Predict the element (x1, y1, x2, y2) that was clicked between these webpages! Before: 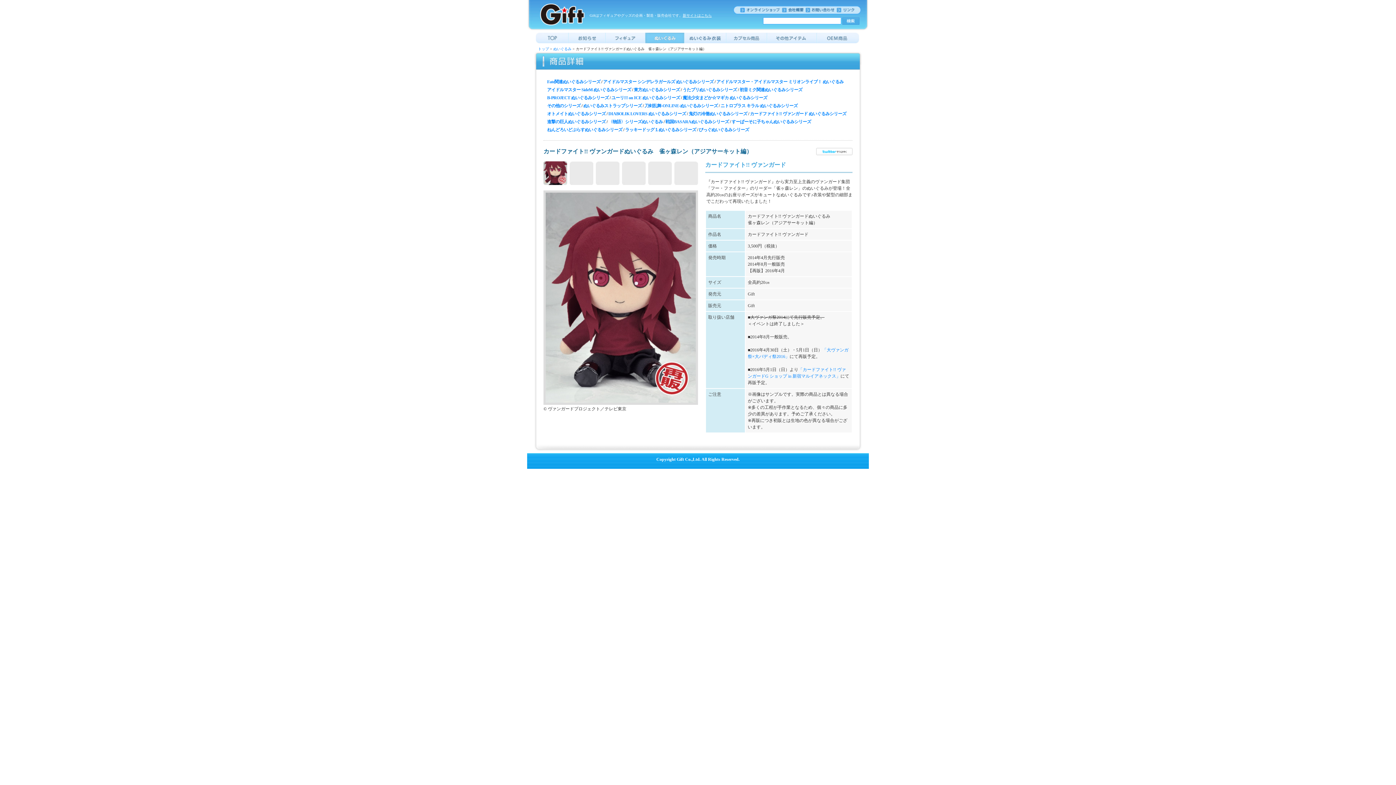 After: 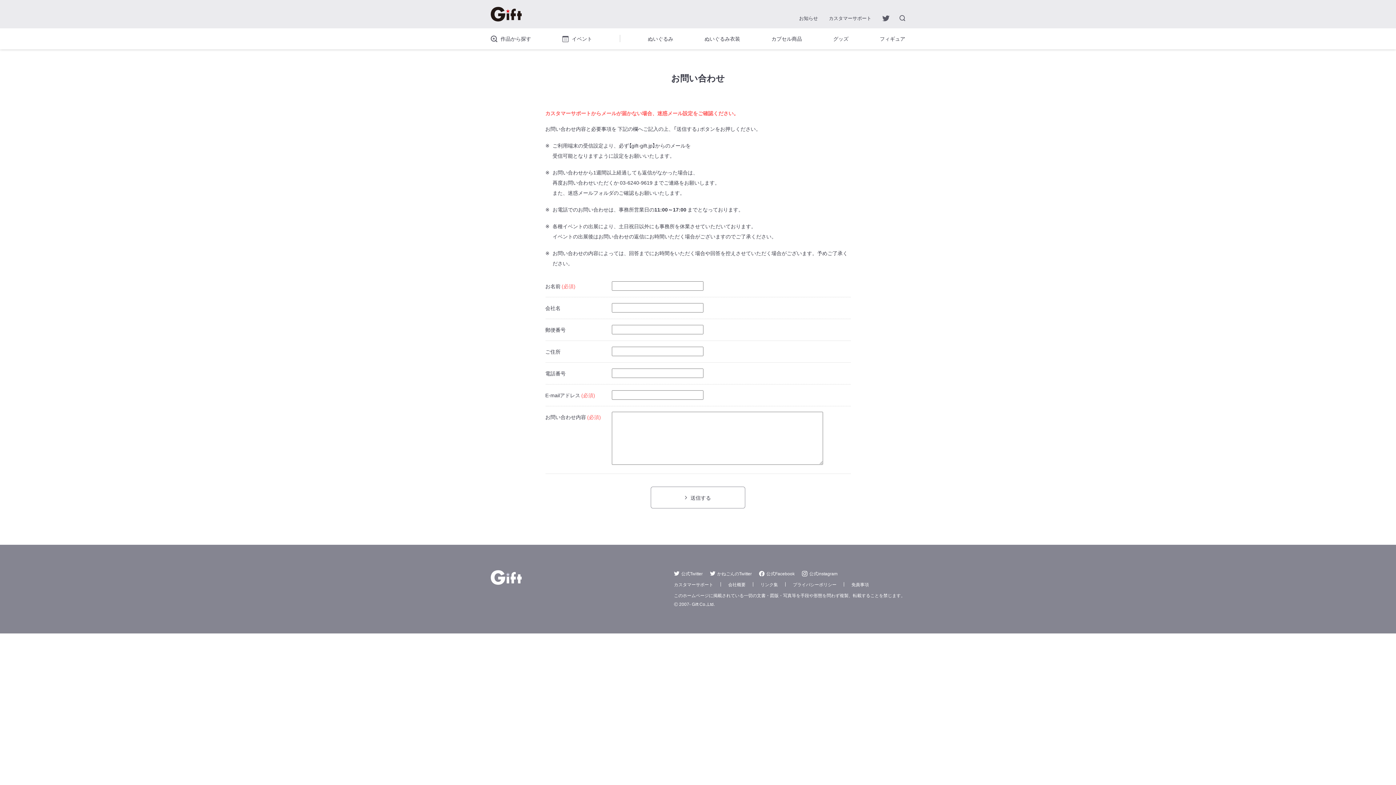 Action: bbox: (803, 8, 834, 13)